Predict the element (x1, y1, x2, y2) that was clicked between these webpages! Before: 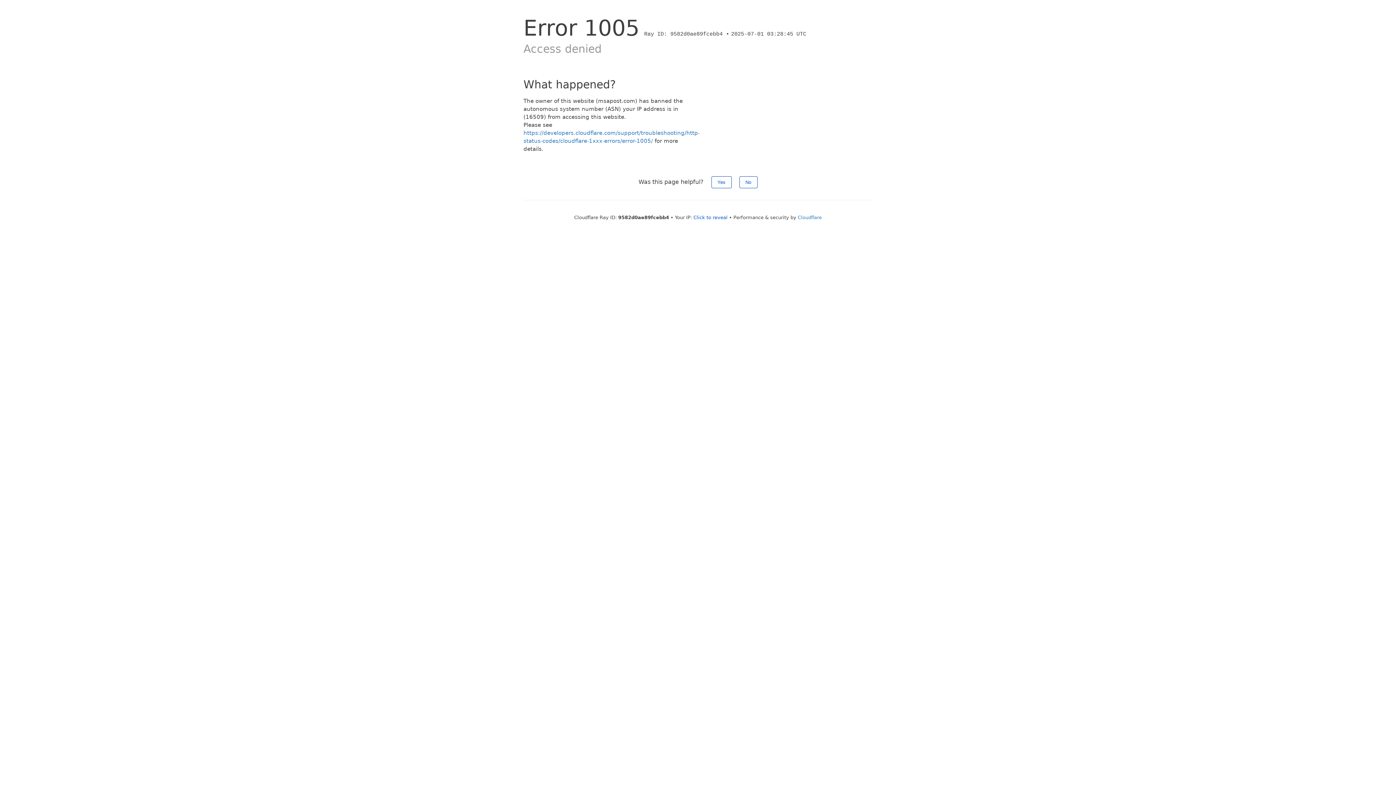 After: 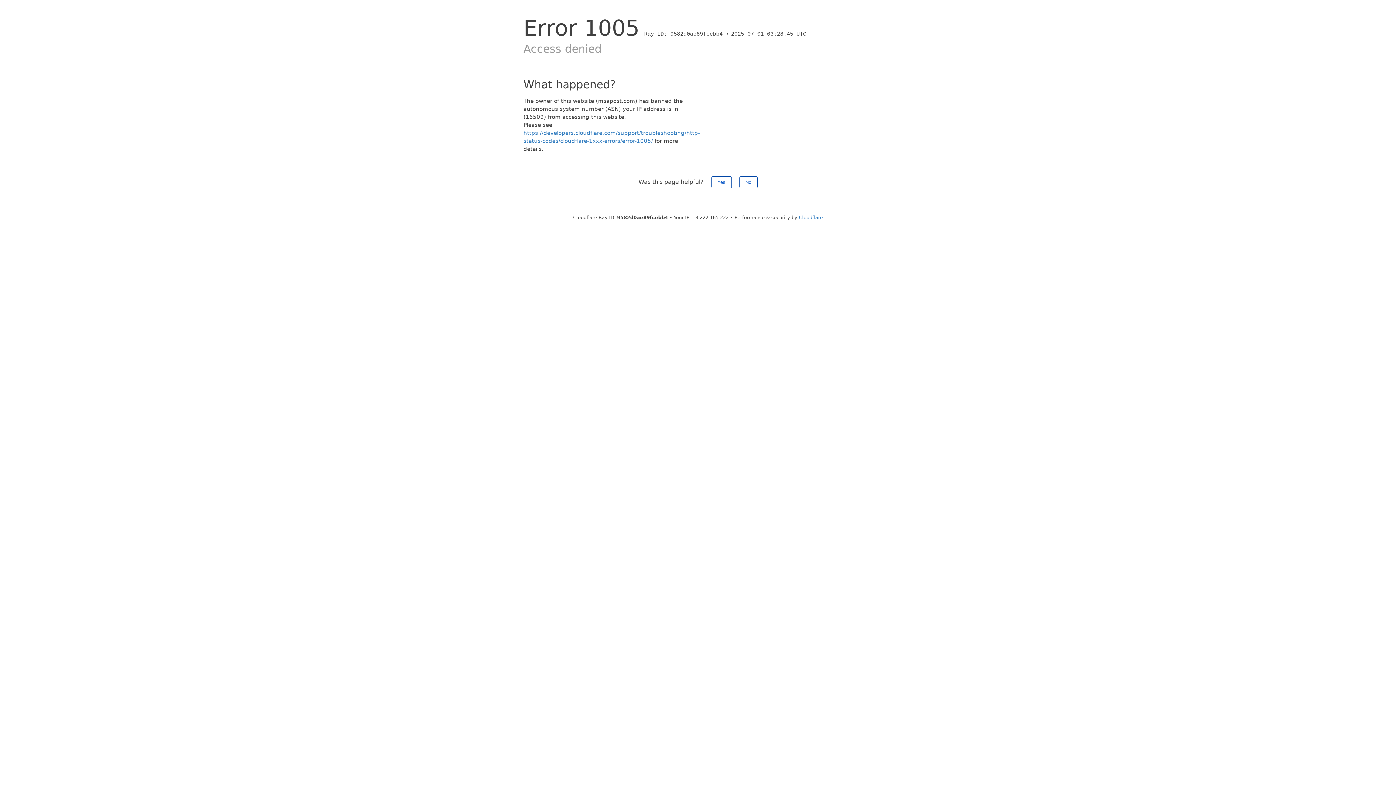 Action: bbox: (693, 214, 727, 220) label: Click to reveal